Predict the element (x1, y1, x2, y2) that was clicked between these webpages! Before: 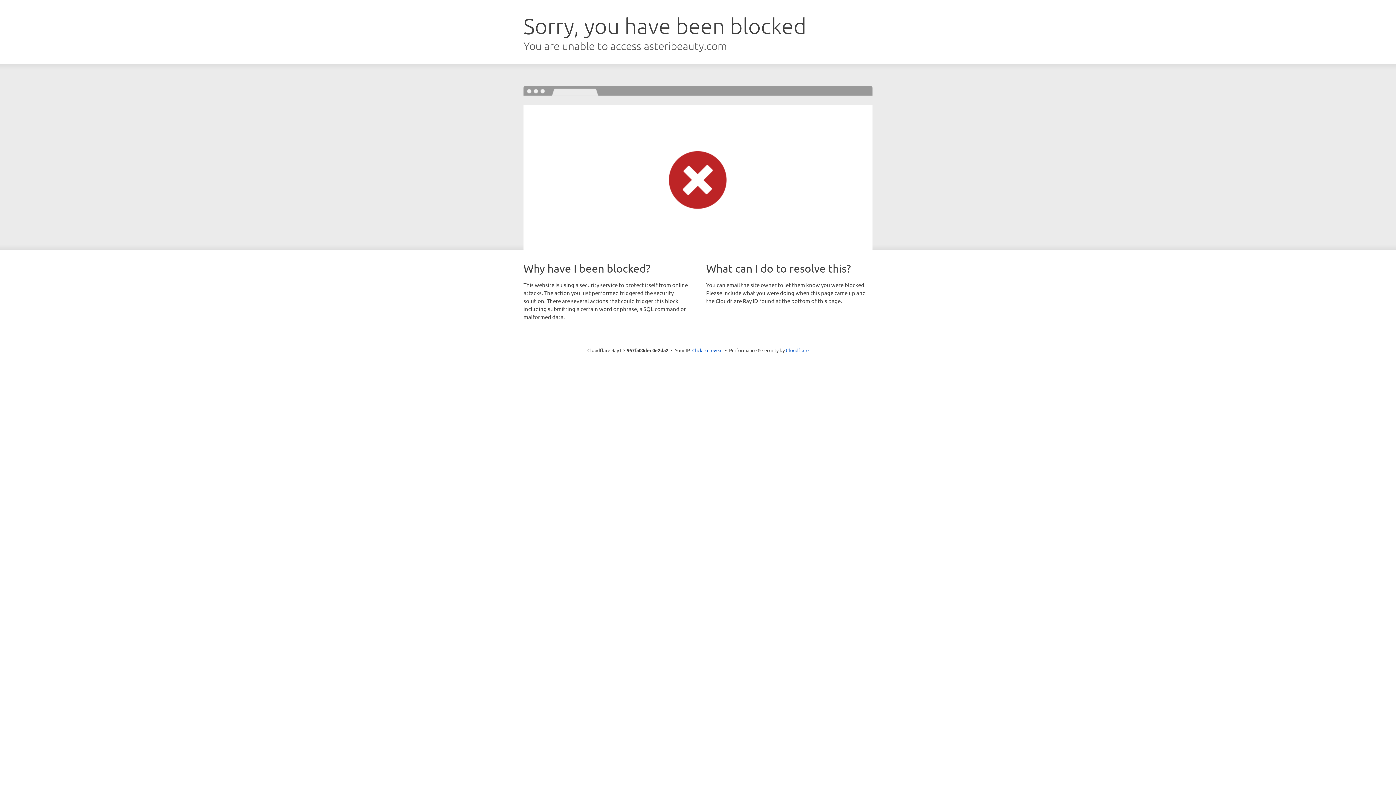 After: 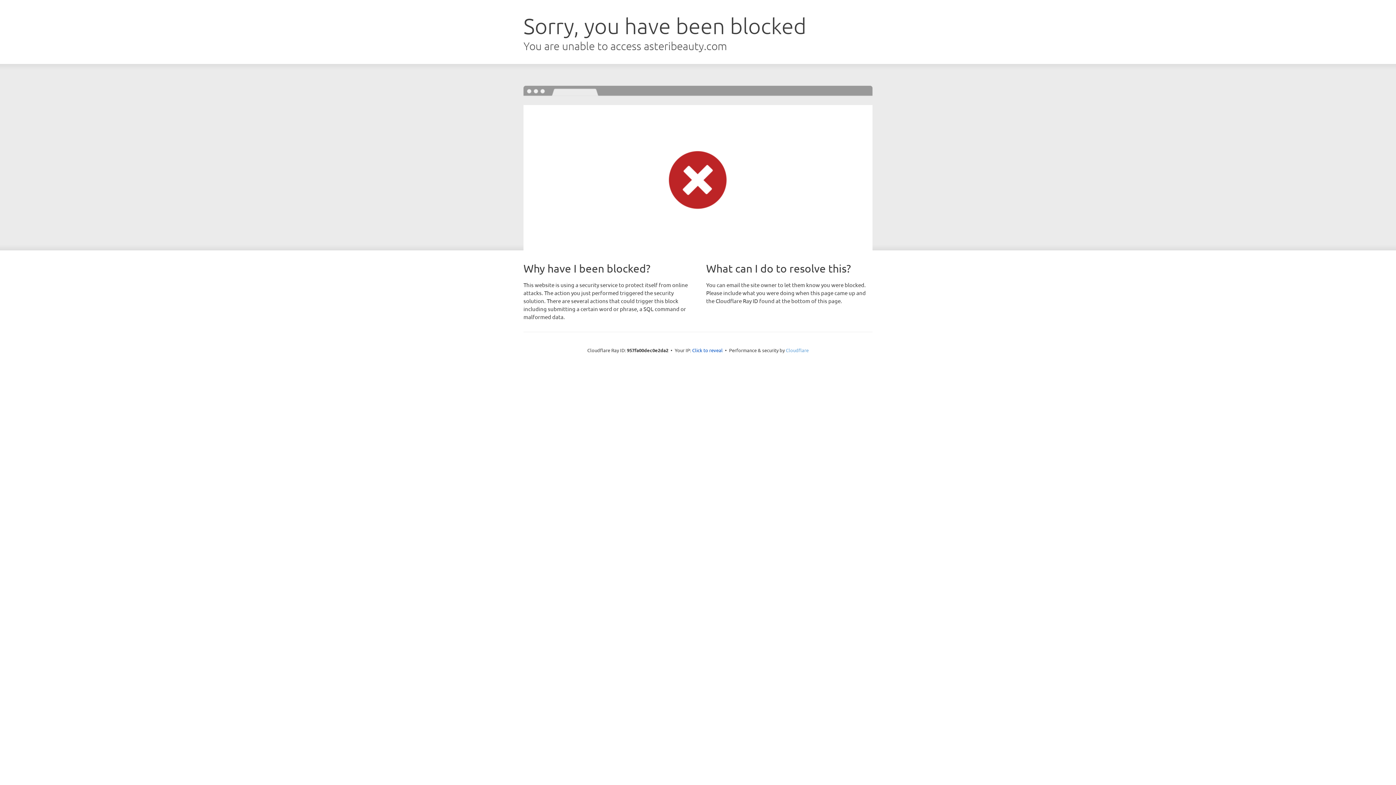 Action: bbox: (786, 347, 808, 353) label: Cloudflare